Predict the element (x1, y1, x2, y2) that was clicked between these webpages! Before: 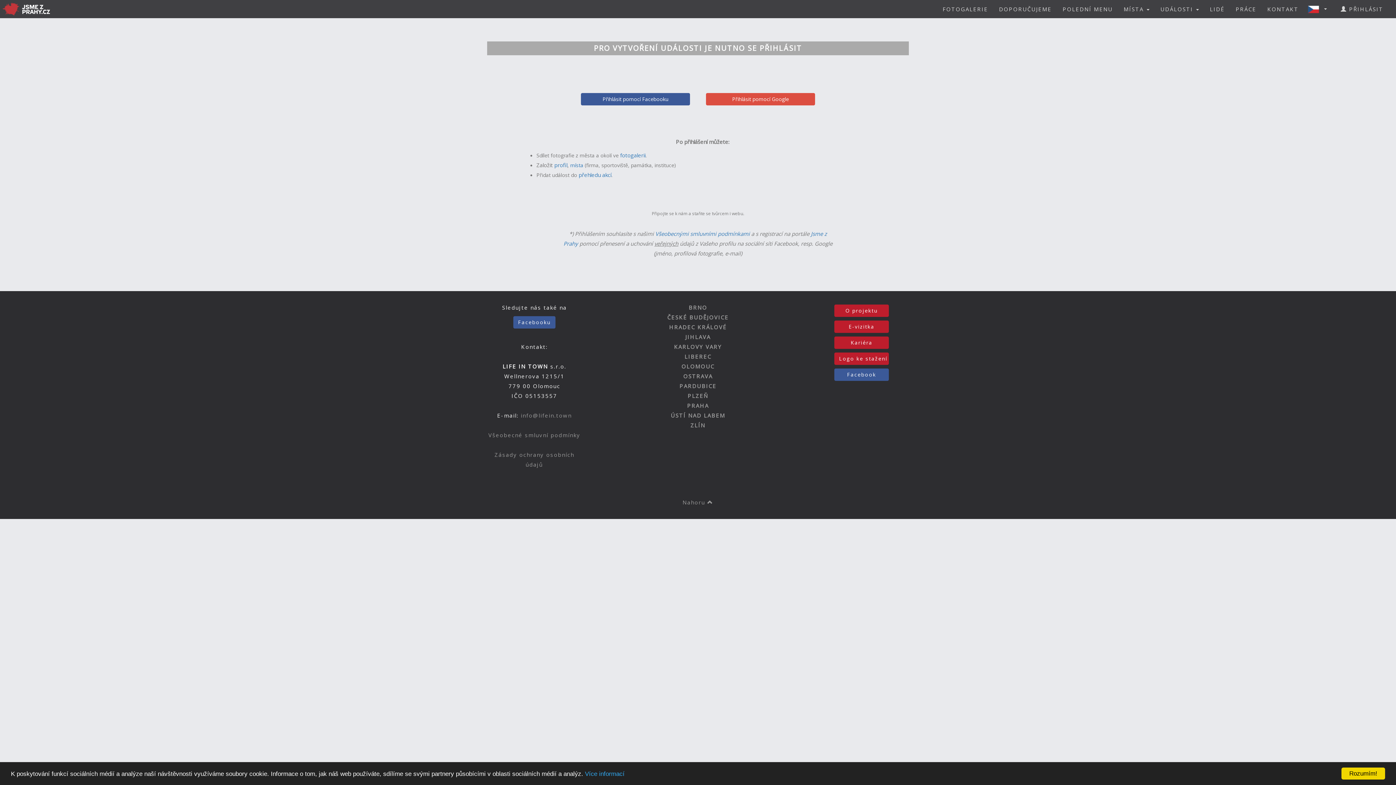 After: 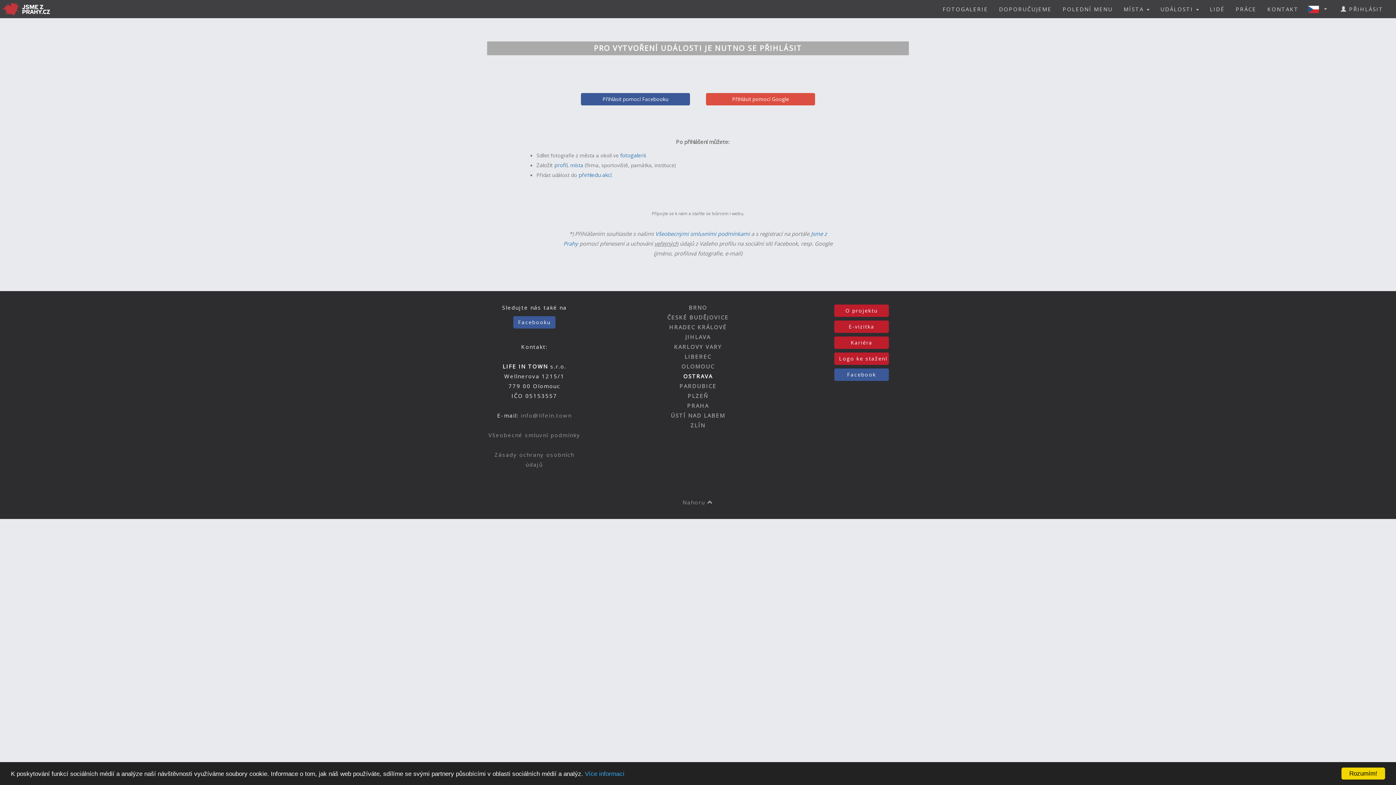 Action: bbox: (683, 372, 712, 380) label: OSTRAVA